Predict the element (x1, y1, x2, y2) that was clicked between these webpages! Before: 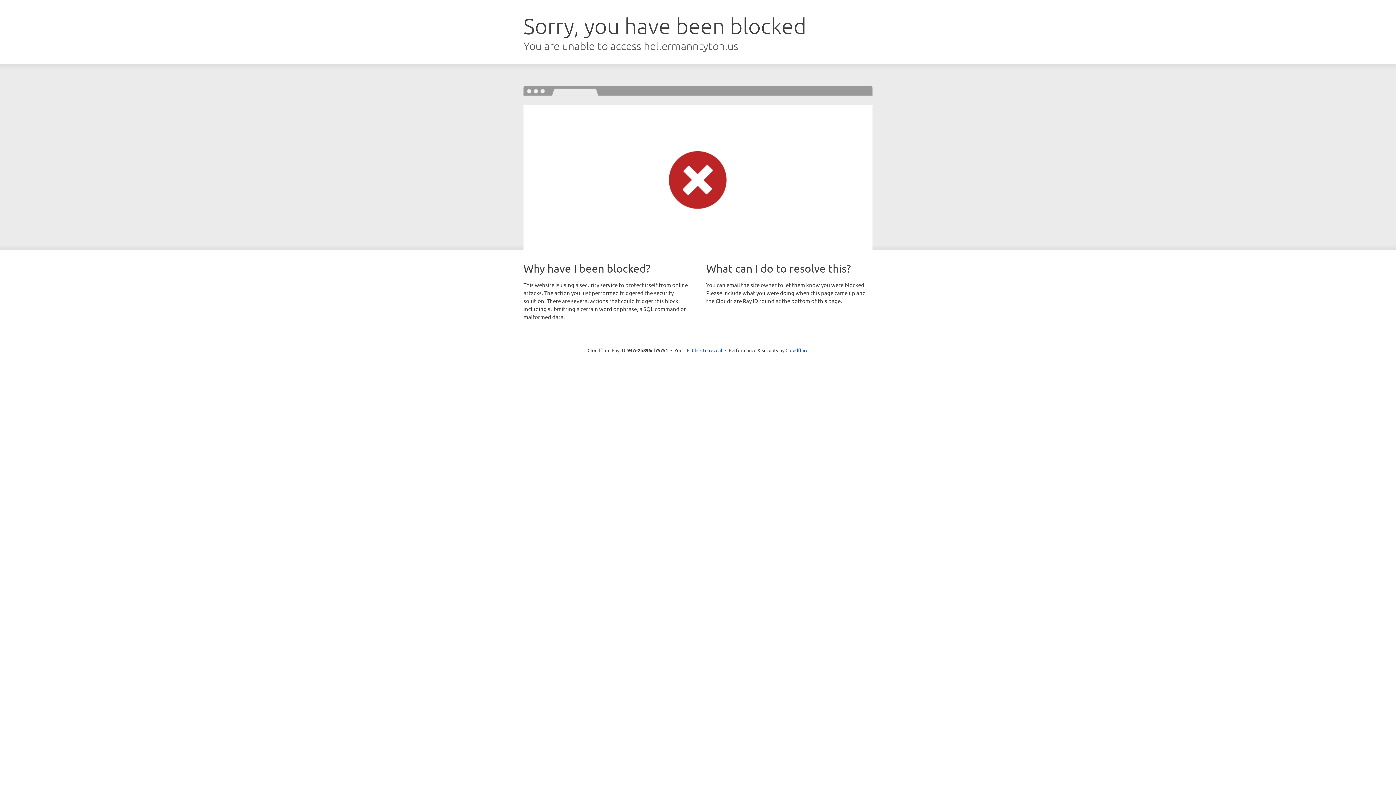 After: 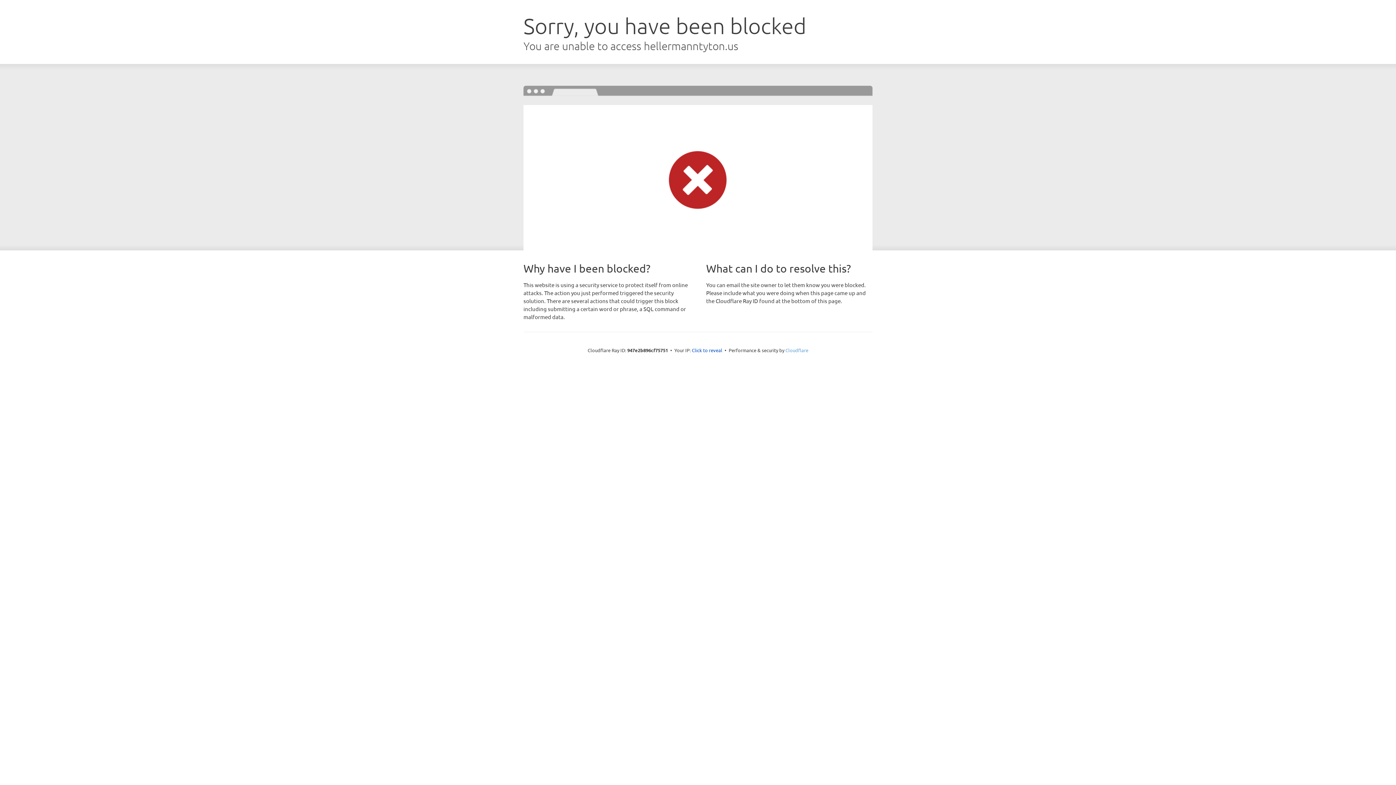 Action: label: Cloudflare bbox: (785, 347, 808, 353)